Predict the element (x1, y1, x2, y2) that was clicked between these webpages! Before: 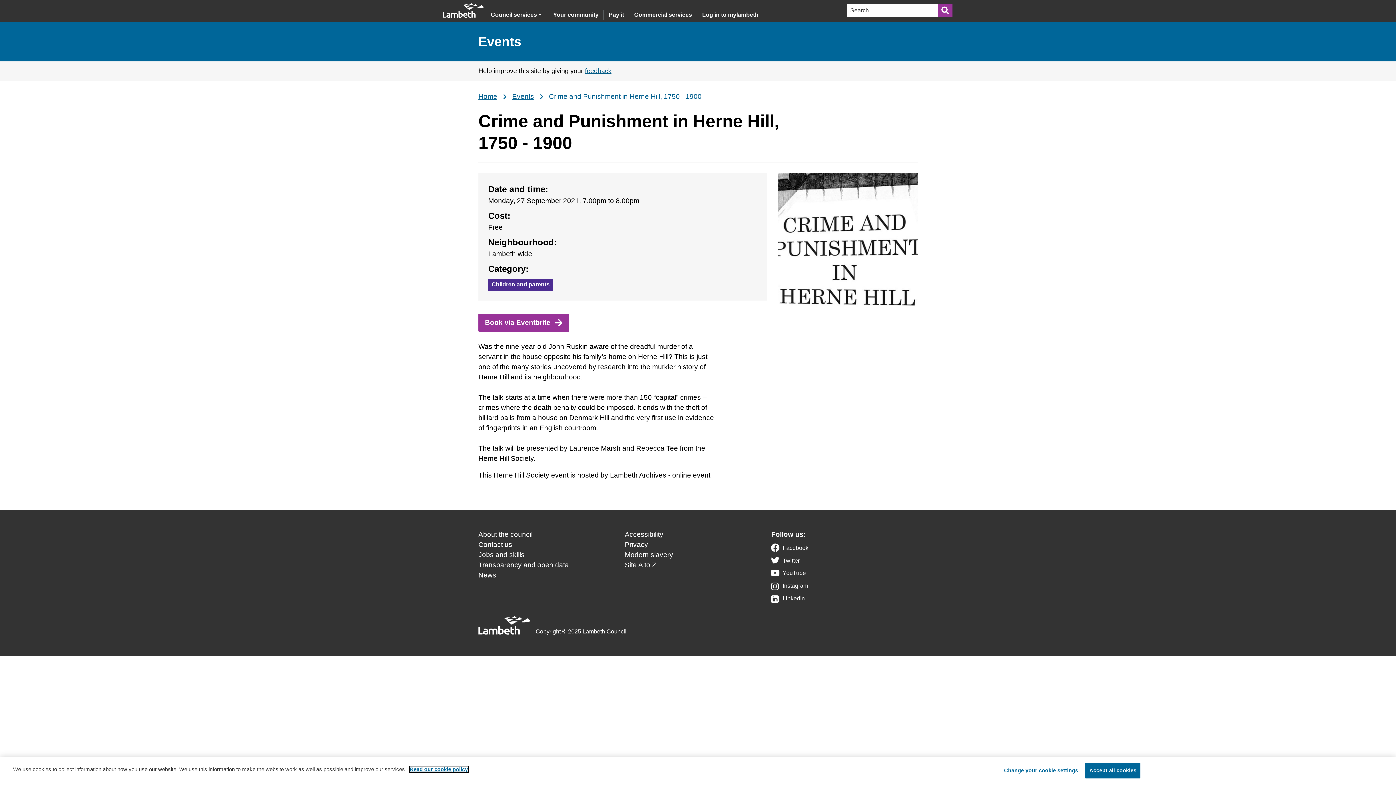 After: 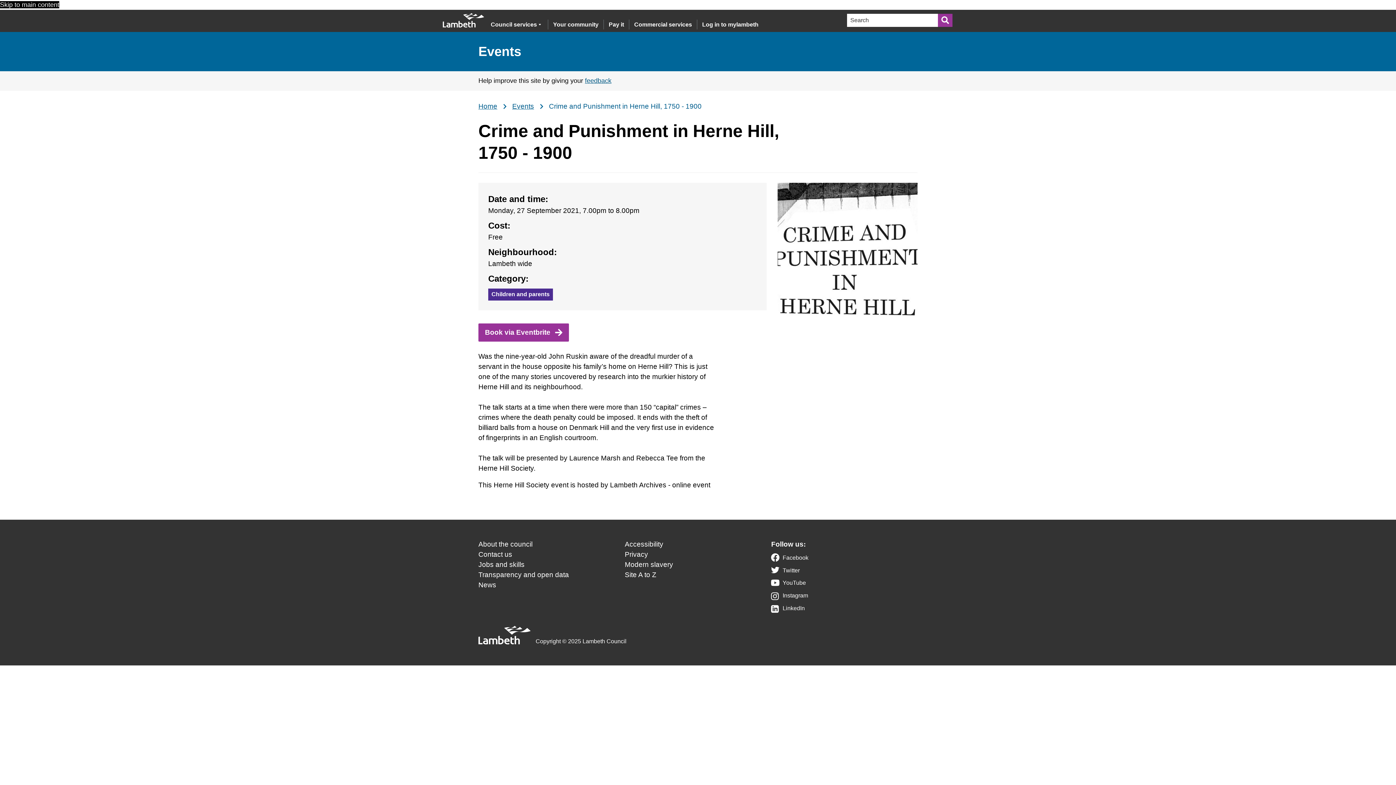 Action: label: Accept all cookies bbox: (1085, 763, 1140, 778)